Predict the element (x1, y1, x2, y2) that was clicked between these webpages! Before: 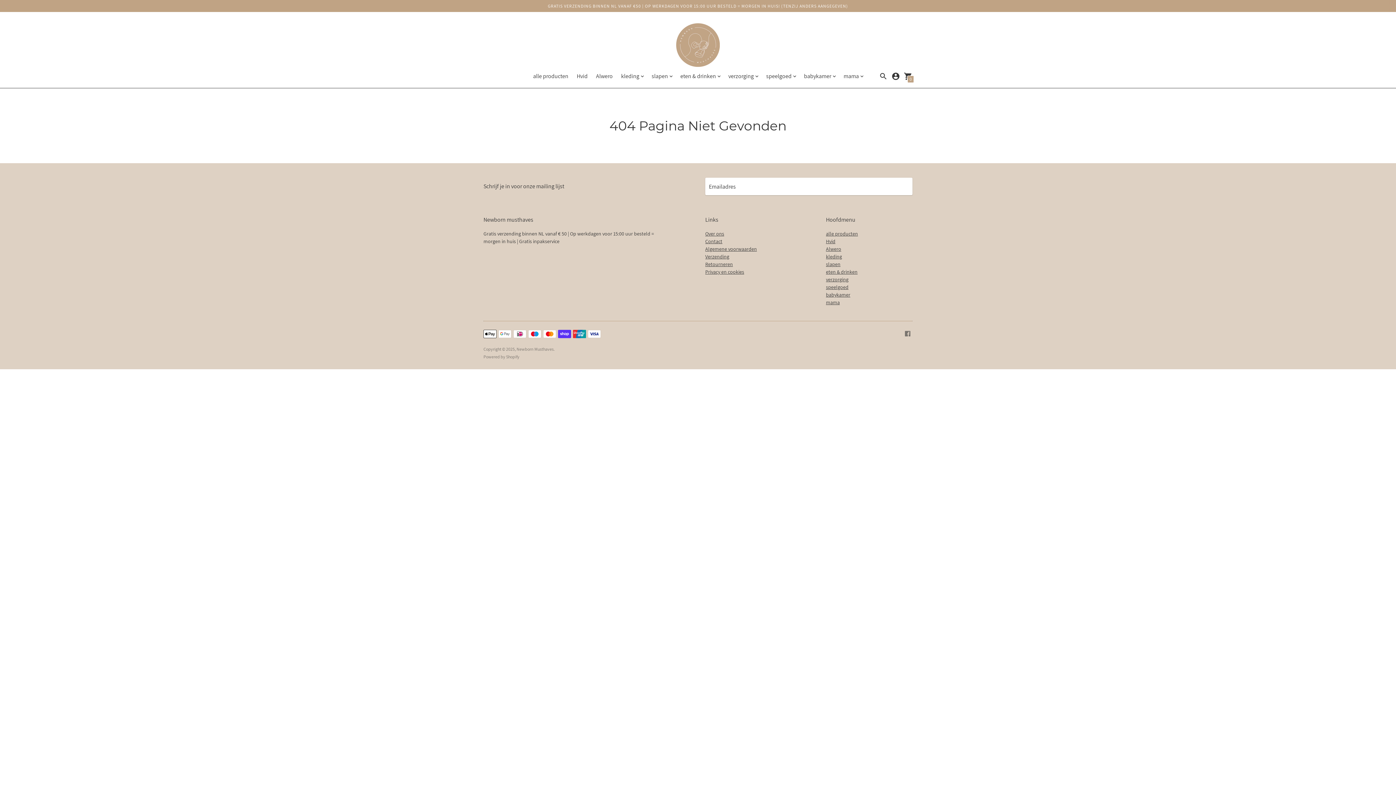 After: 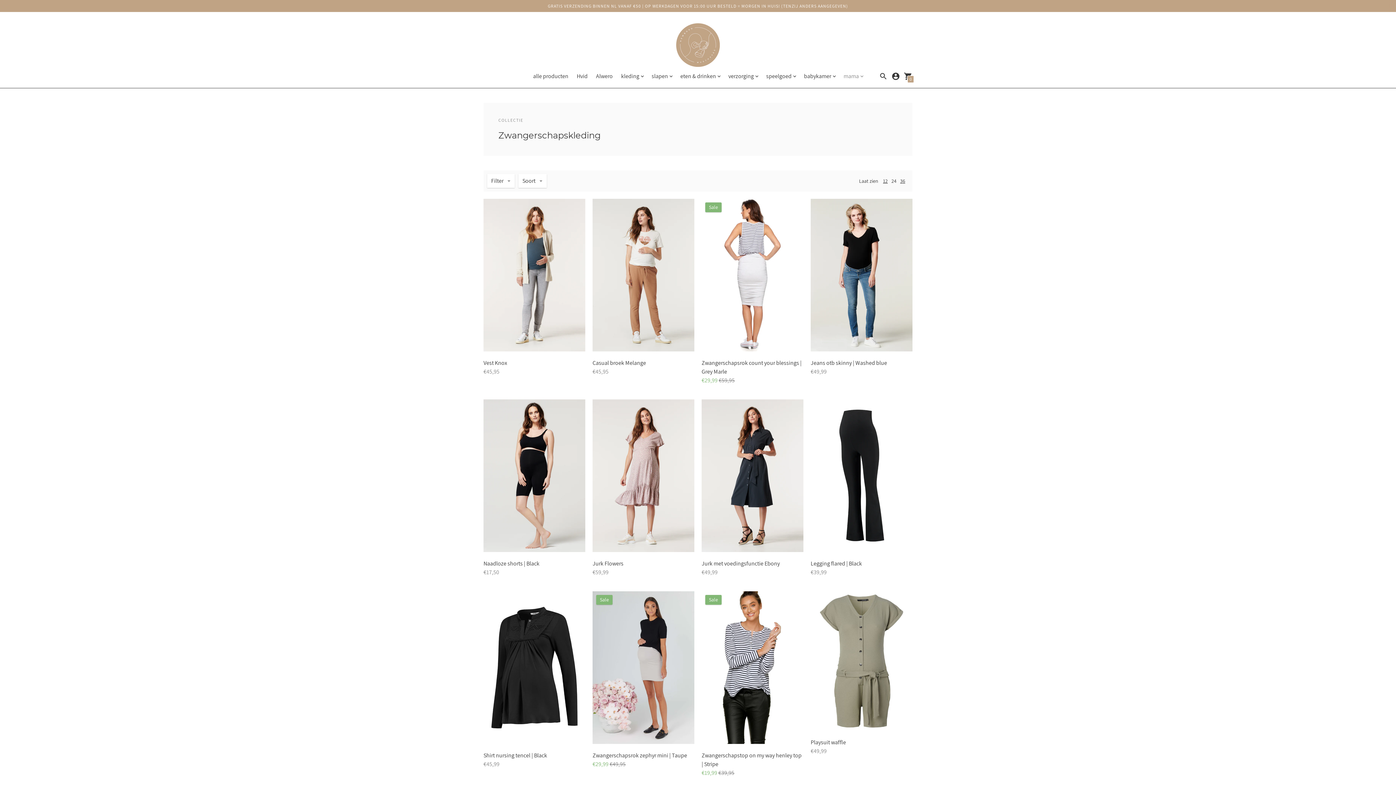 Action: bbox: (826, 299, 840, 305) label: mama